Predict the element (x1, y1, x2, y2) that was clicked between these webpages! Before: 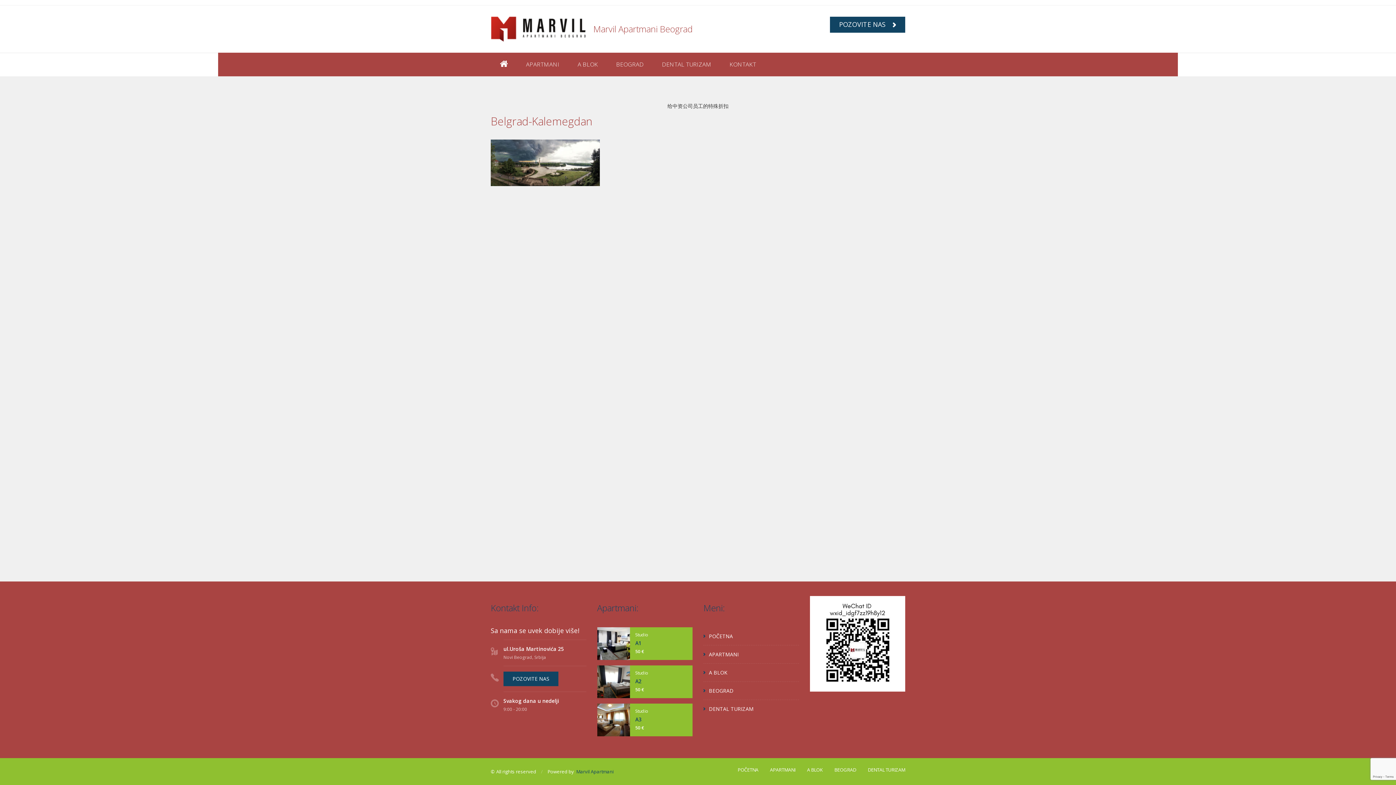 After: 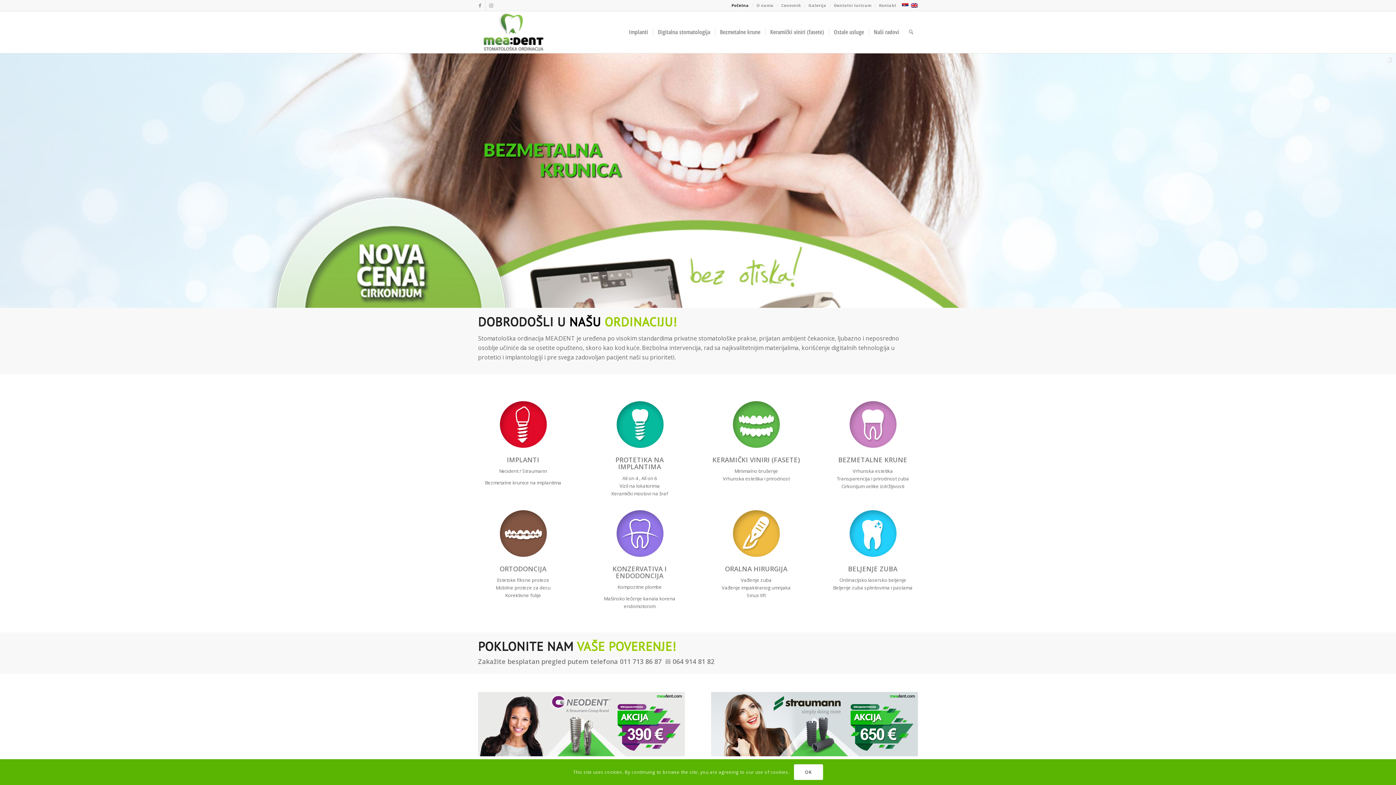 Action: bbox: (862, 764, 905, 776) label: DENTAL TURIZAM